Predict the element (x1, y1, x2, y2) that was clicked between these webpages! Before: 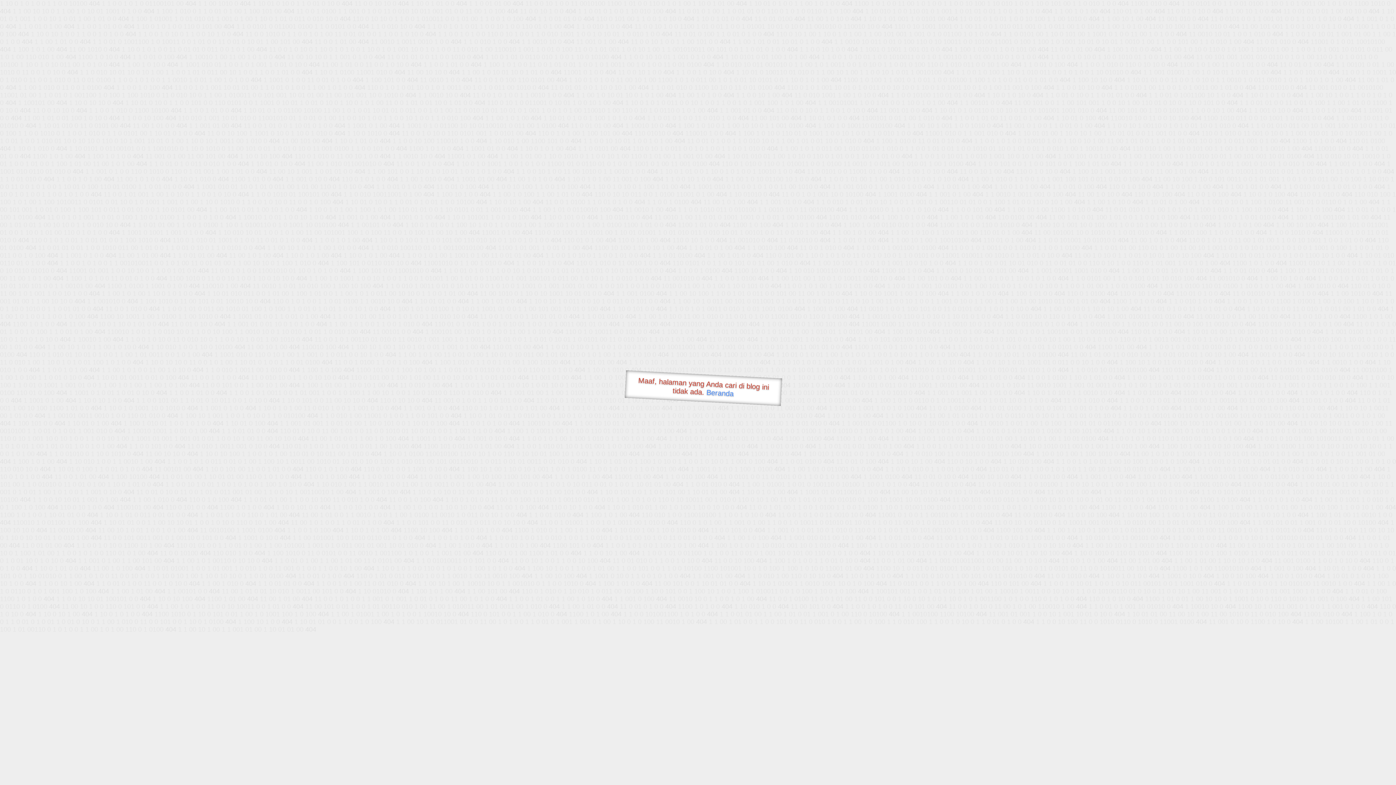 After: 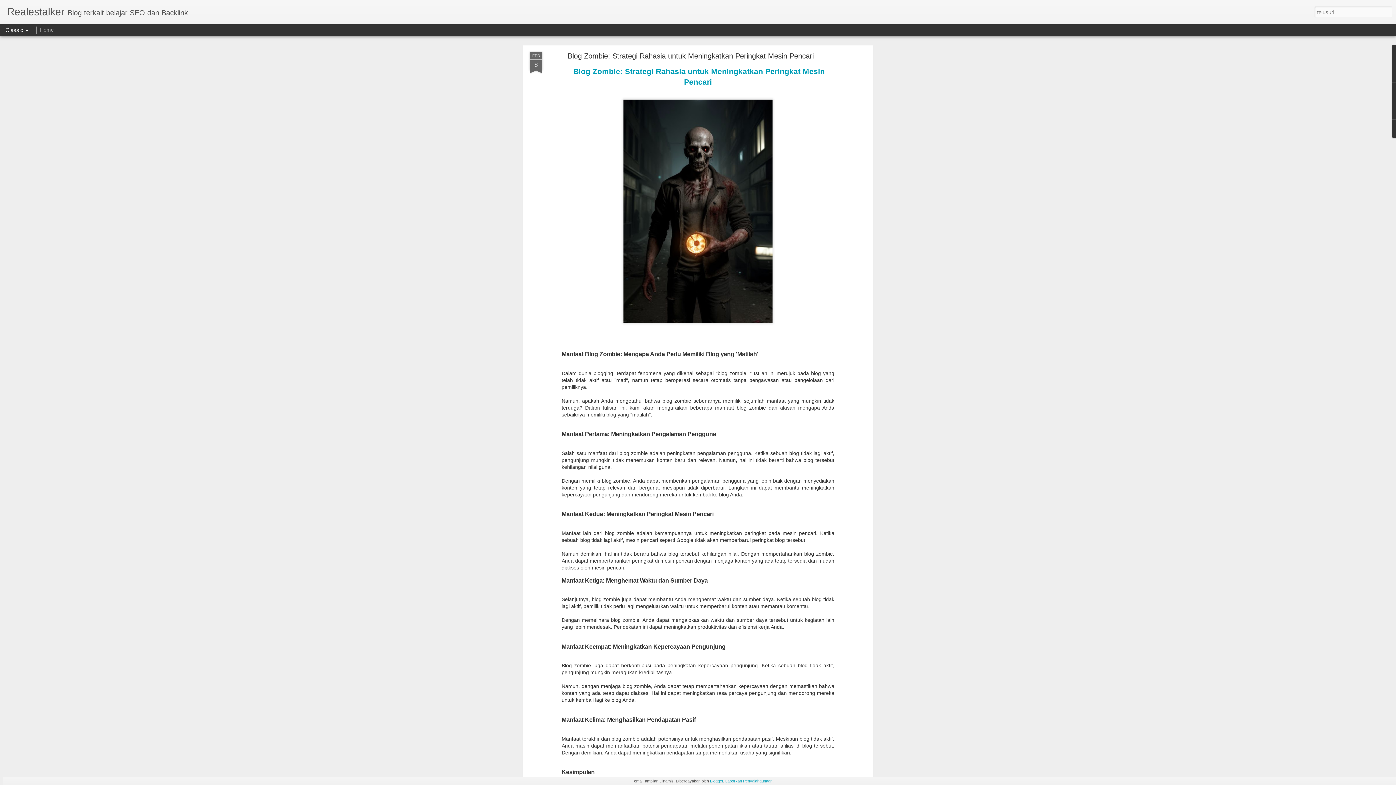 Action: bbox: (706, 388, 734, 397) label: Beranda